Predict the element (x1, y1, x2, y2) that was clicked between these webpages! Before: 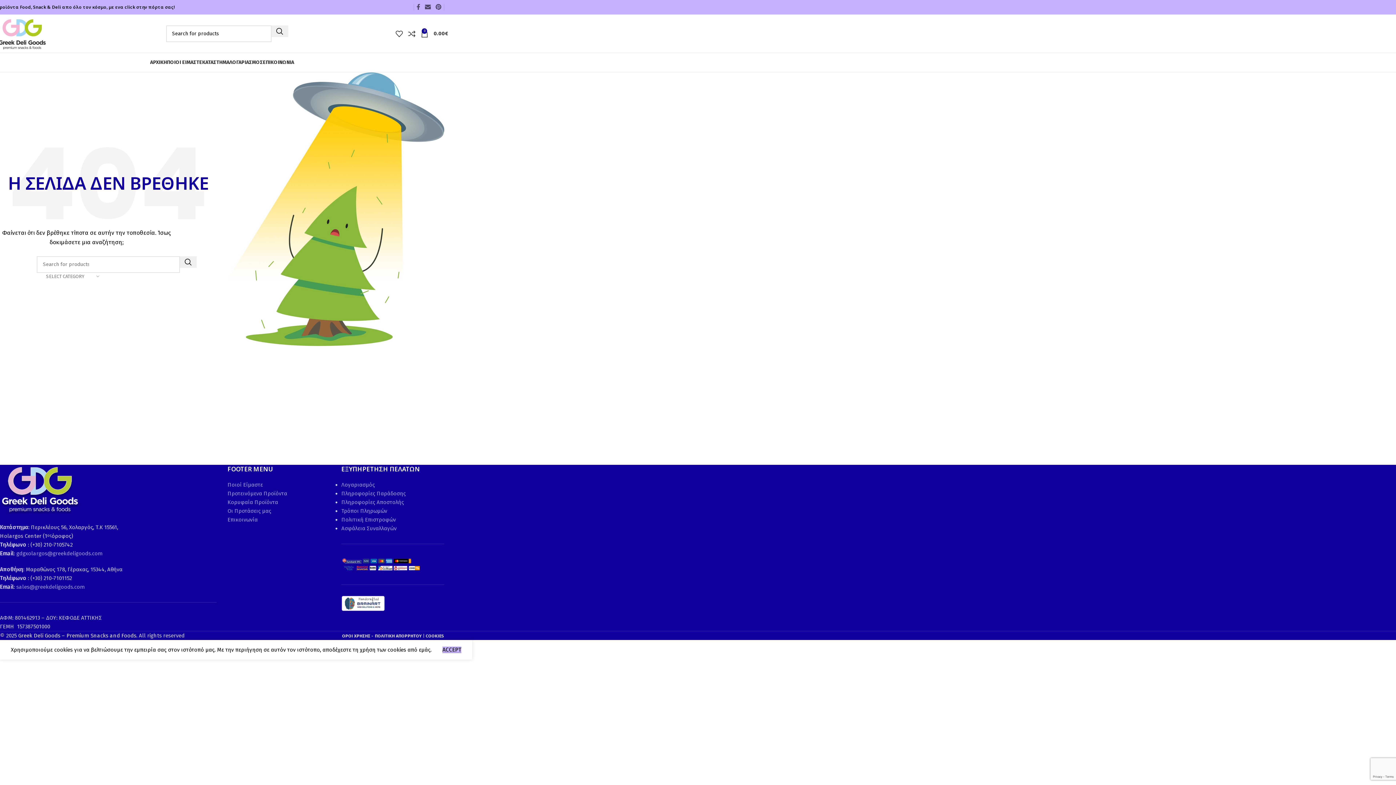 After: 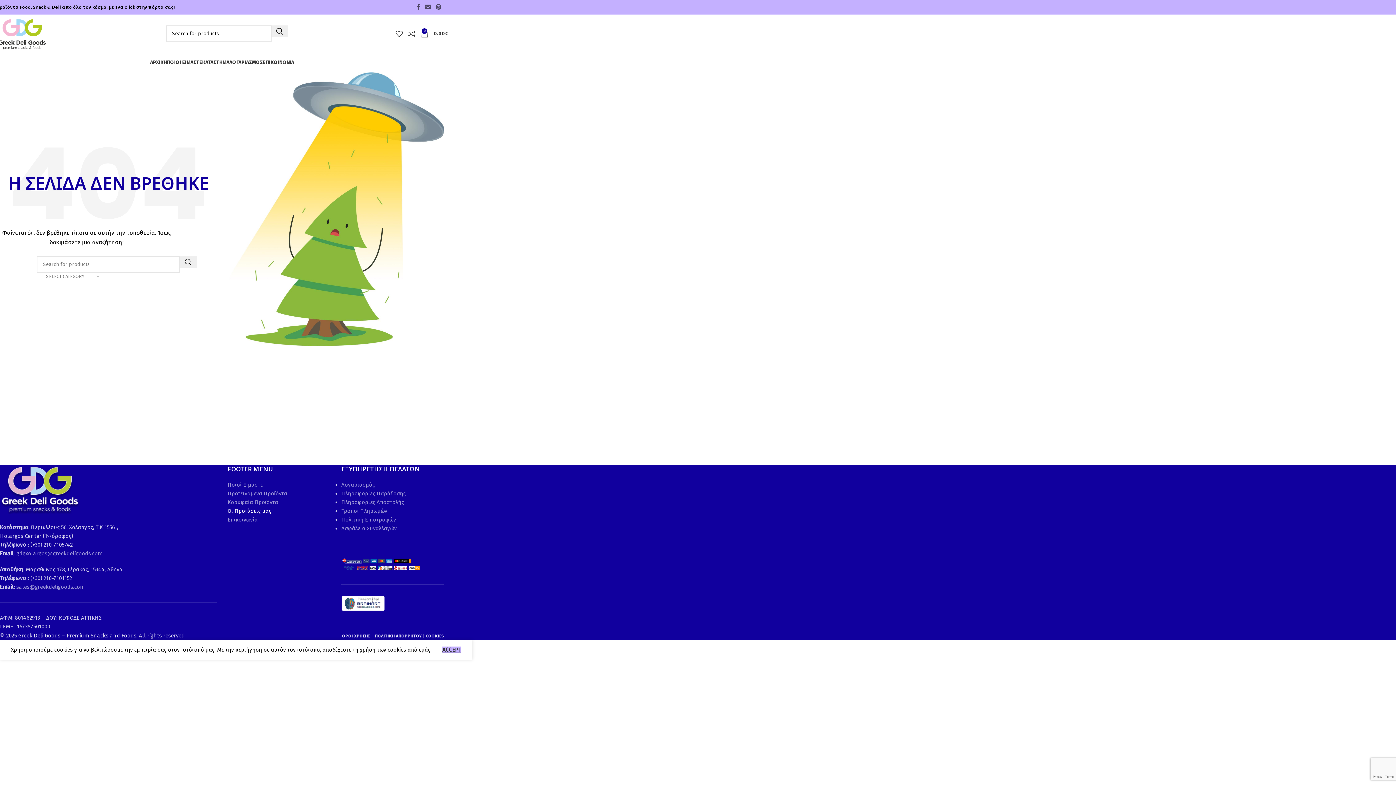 Action: label: Οι Προτάσεις μας bbox: (227, 508, 271, 514)